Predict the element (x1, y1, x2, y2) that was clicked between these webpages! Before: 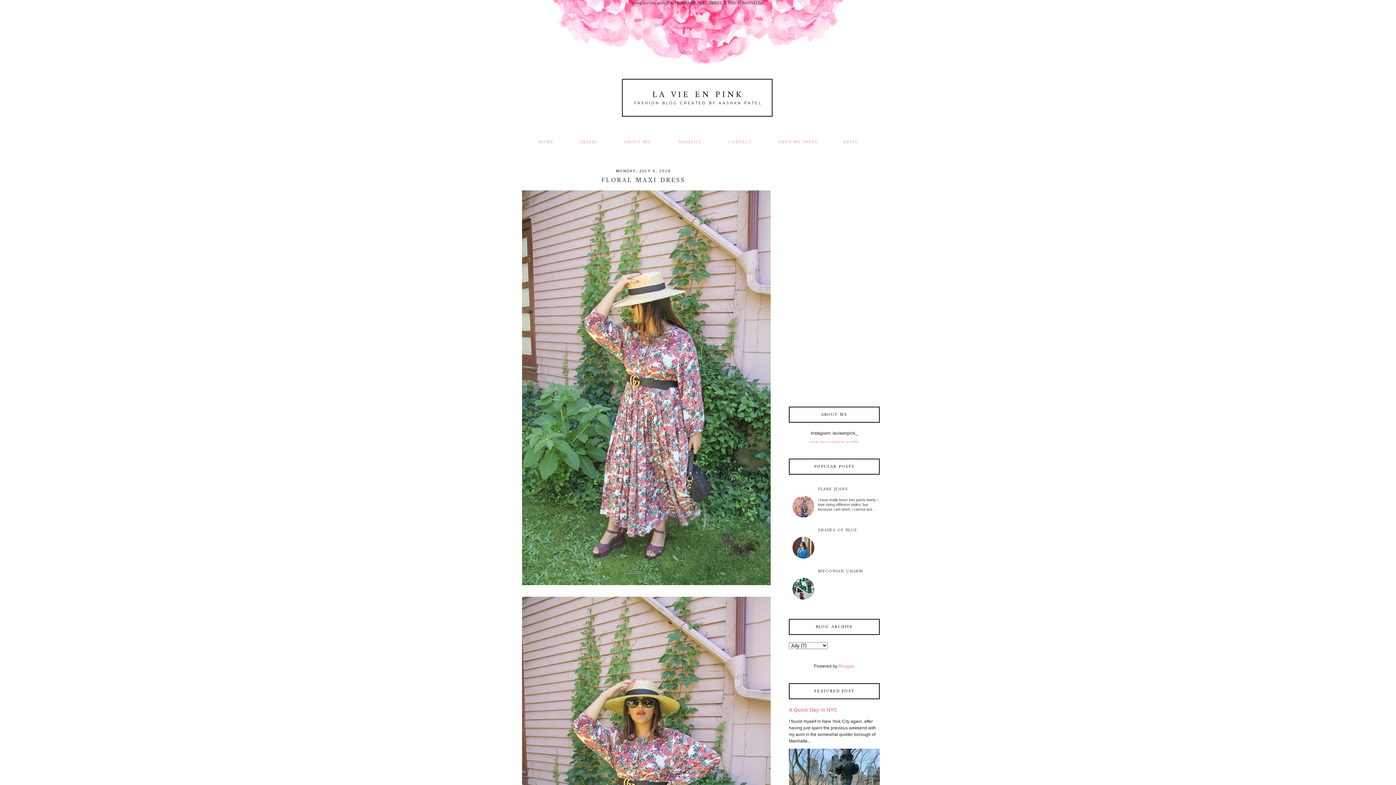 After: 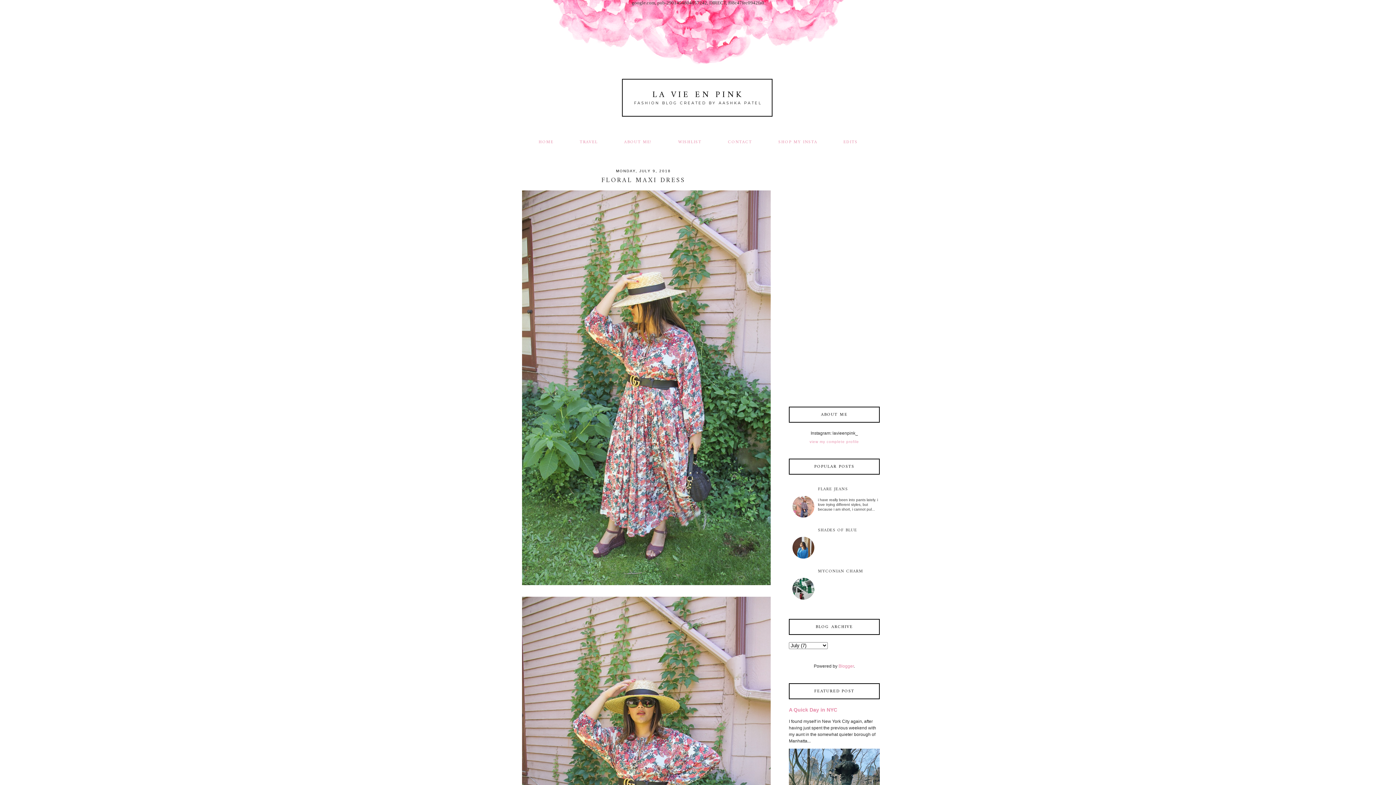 Action: bbox: (790, 494, 816, 519)